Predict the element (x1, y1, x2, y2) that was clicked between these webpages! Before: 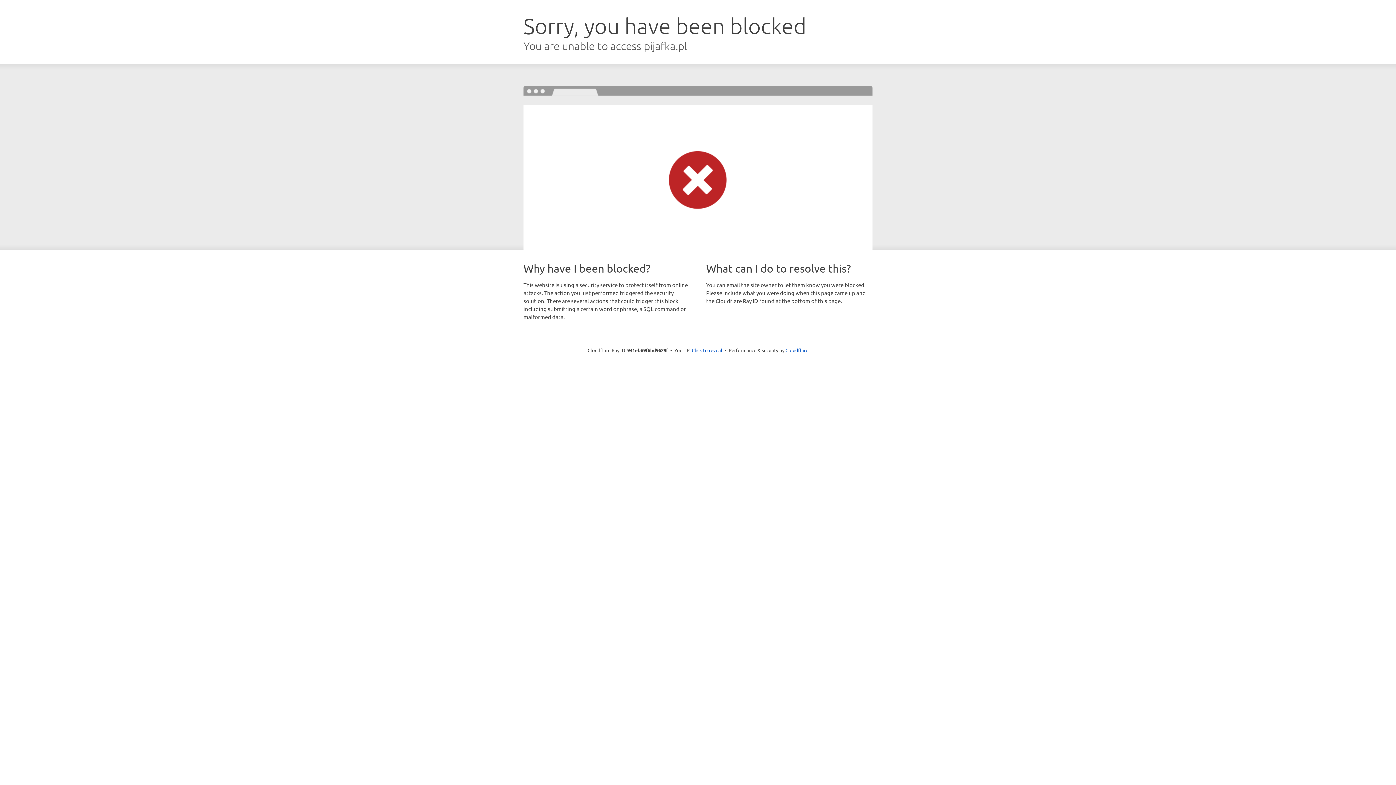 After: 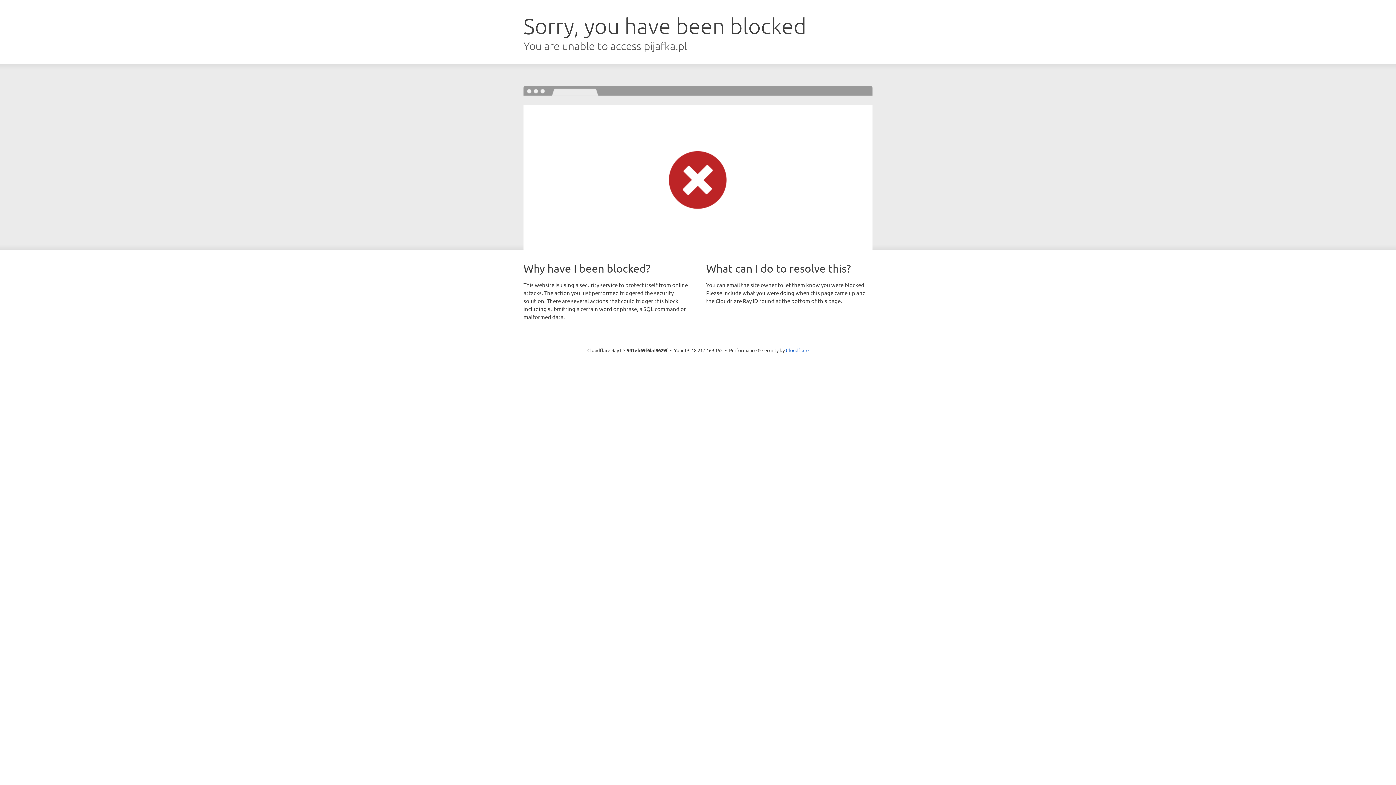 Action: bbox: (692, 346, 722, 353) label: Click to reveal